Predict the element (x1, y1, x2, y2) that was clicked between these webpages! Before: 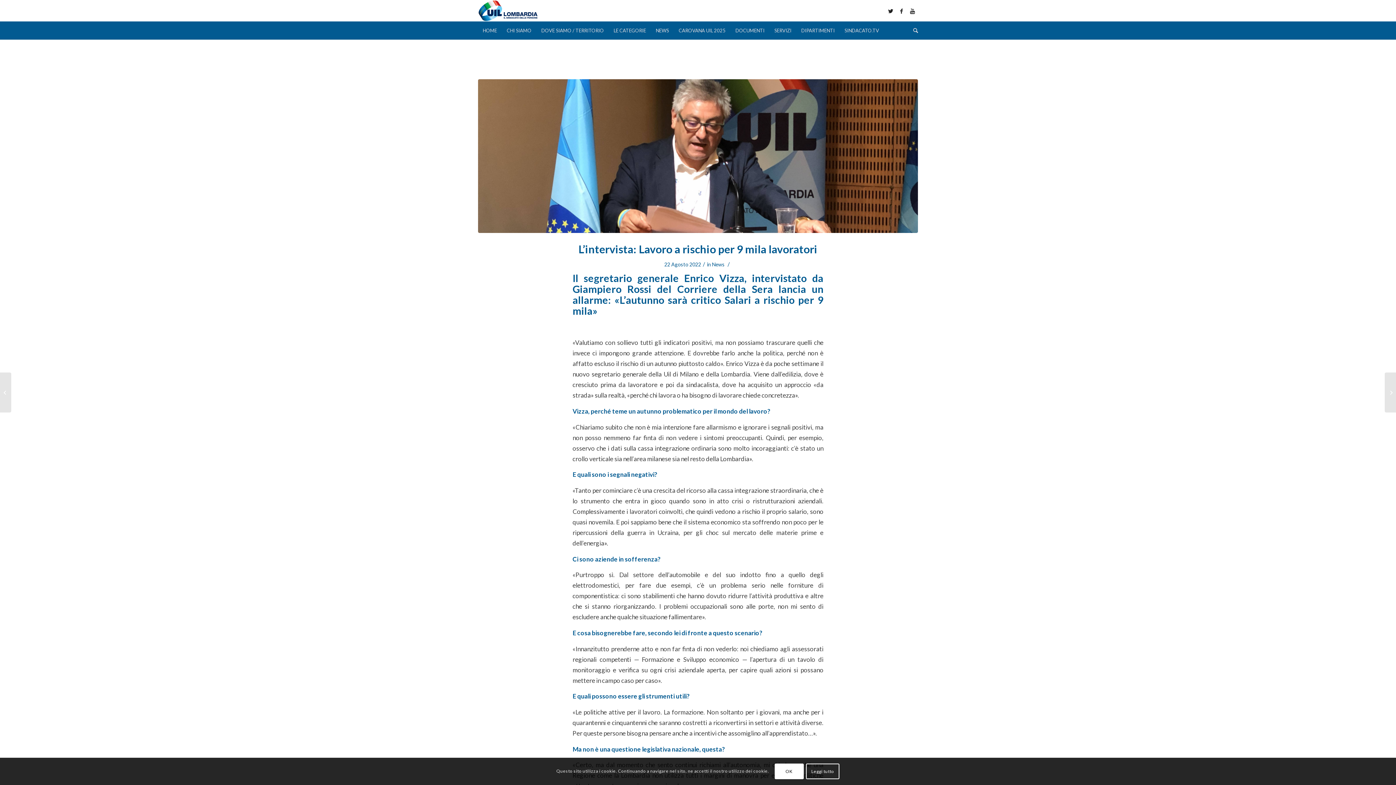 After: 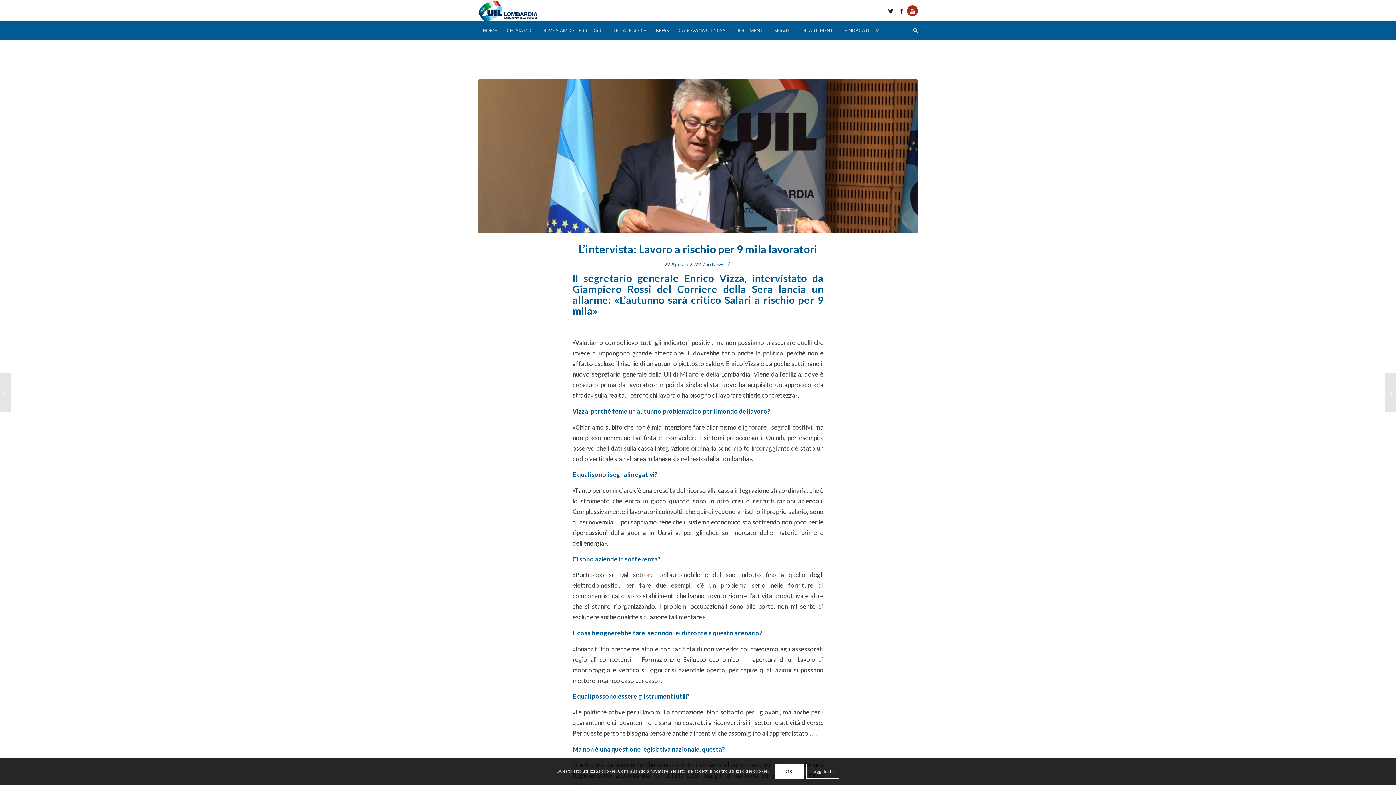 Action: bbox: (907, 5, 918, 16)